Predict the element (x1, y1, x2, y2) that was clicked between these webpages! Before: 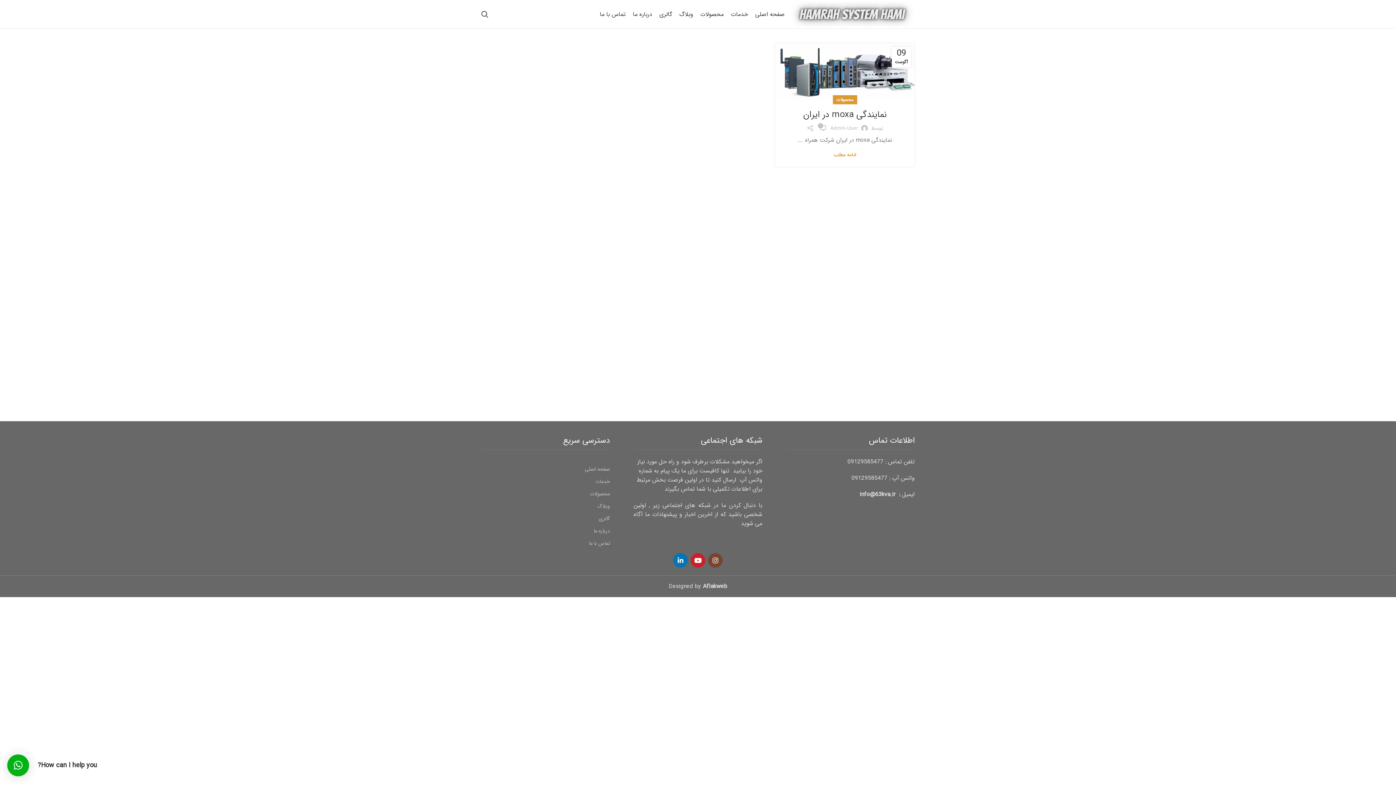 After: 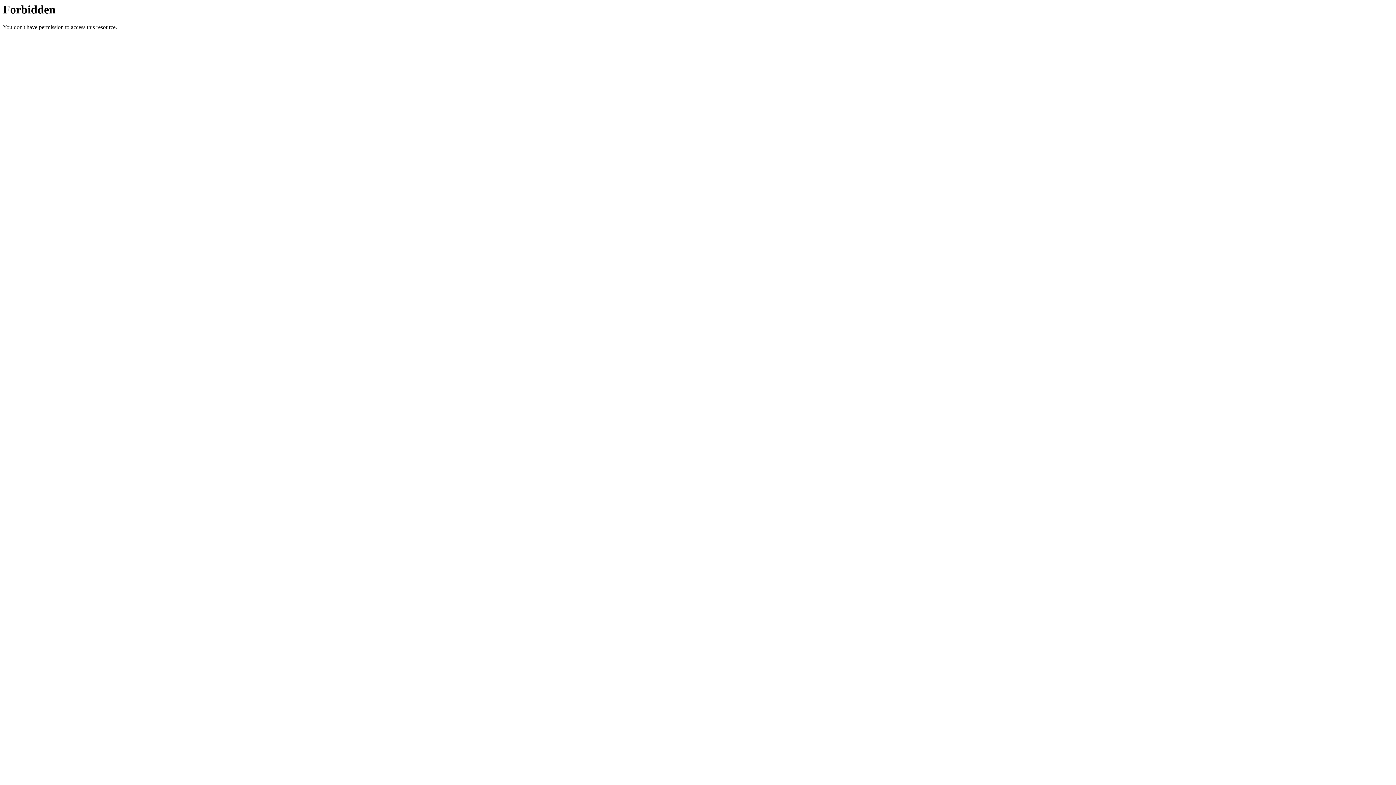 Action: bbox: (629, 6, 655, 21) label: درباره ما